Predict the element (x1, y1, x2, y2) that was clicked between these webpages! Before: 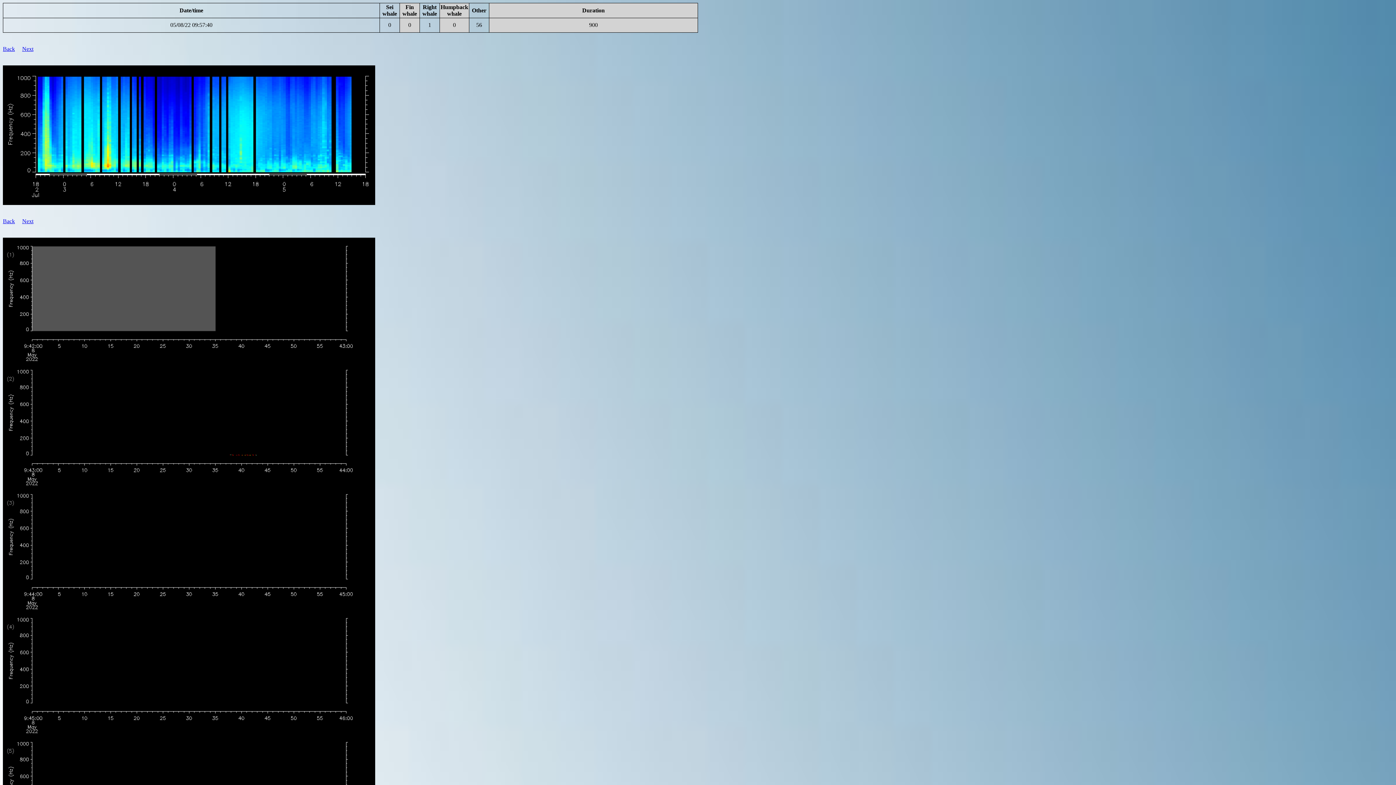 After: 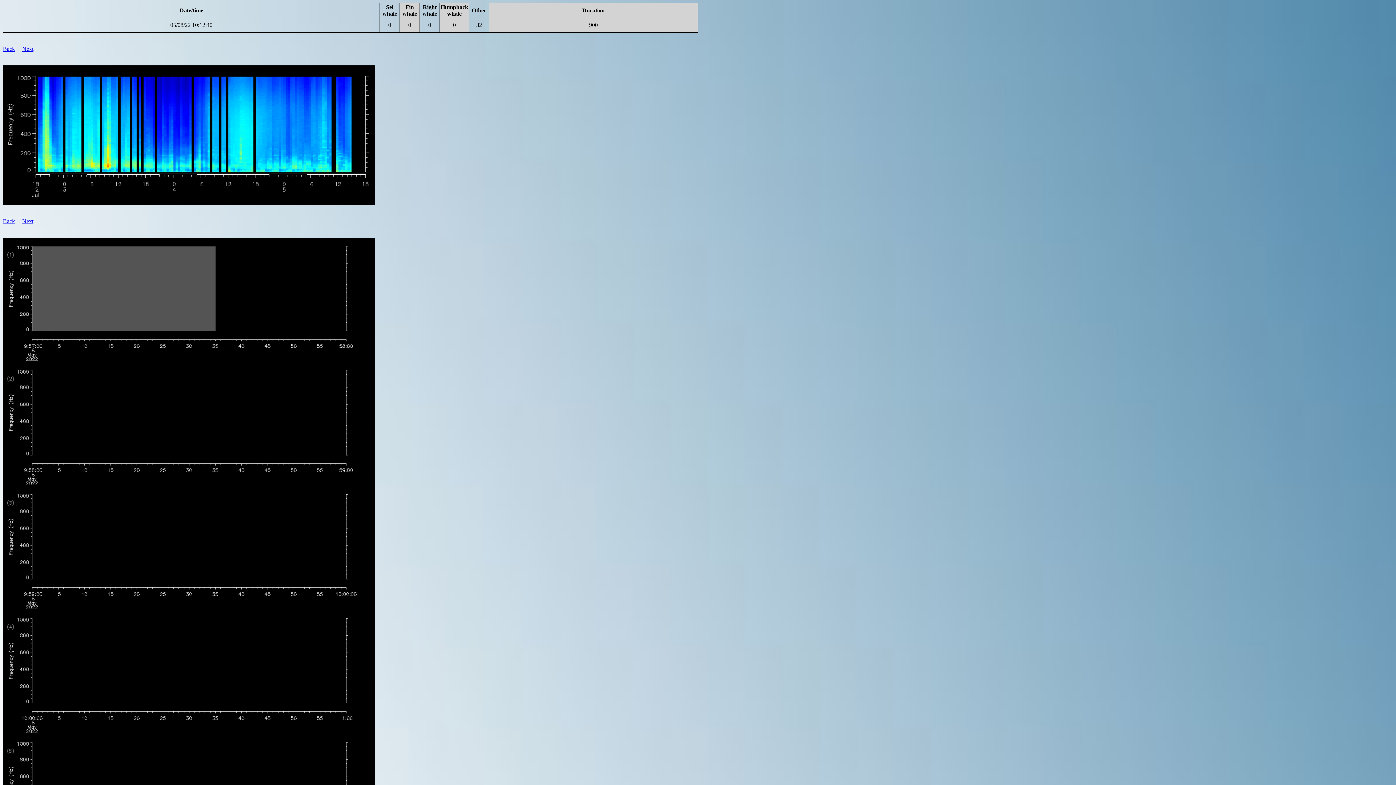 Action: label: Next bbox: (22, 218, 33, 224)